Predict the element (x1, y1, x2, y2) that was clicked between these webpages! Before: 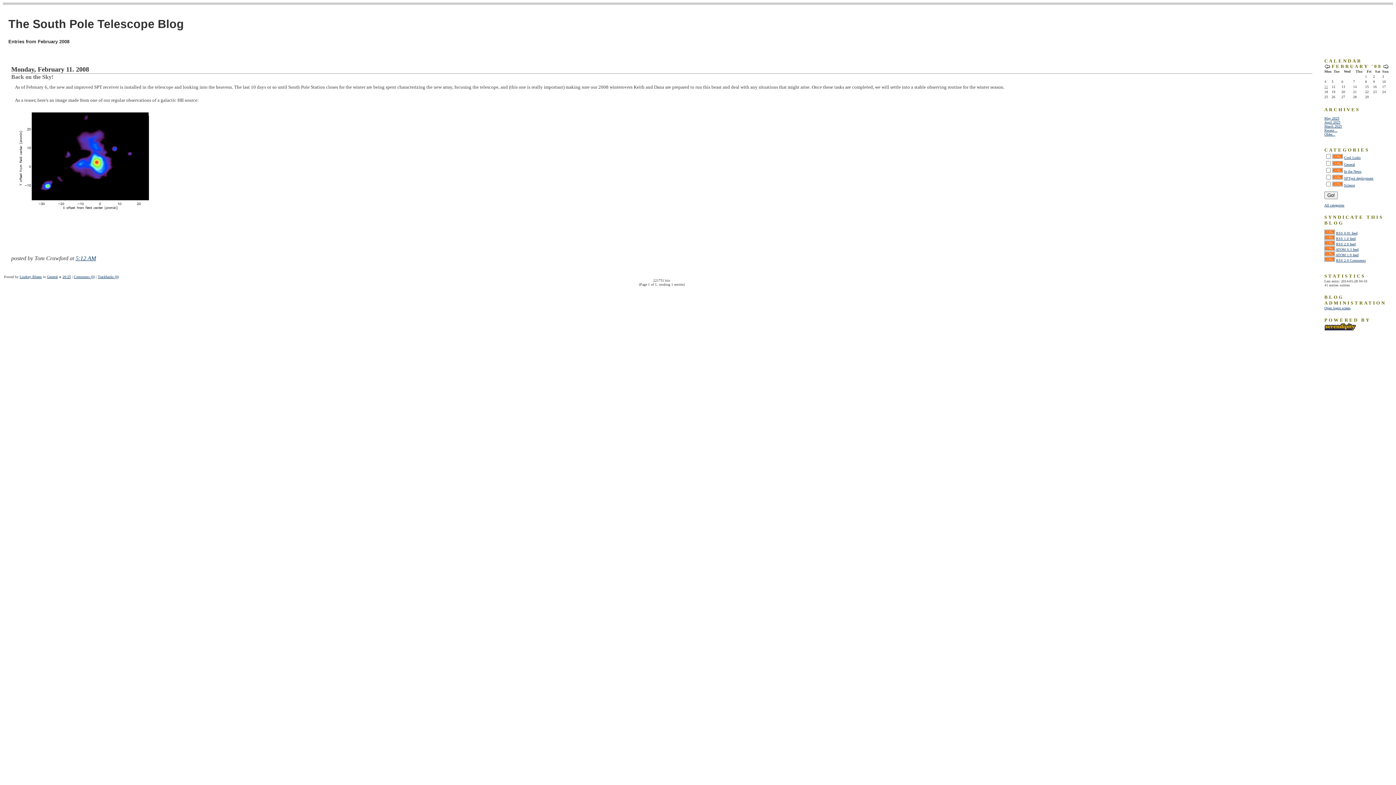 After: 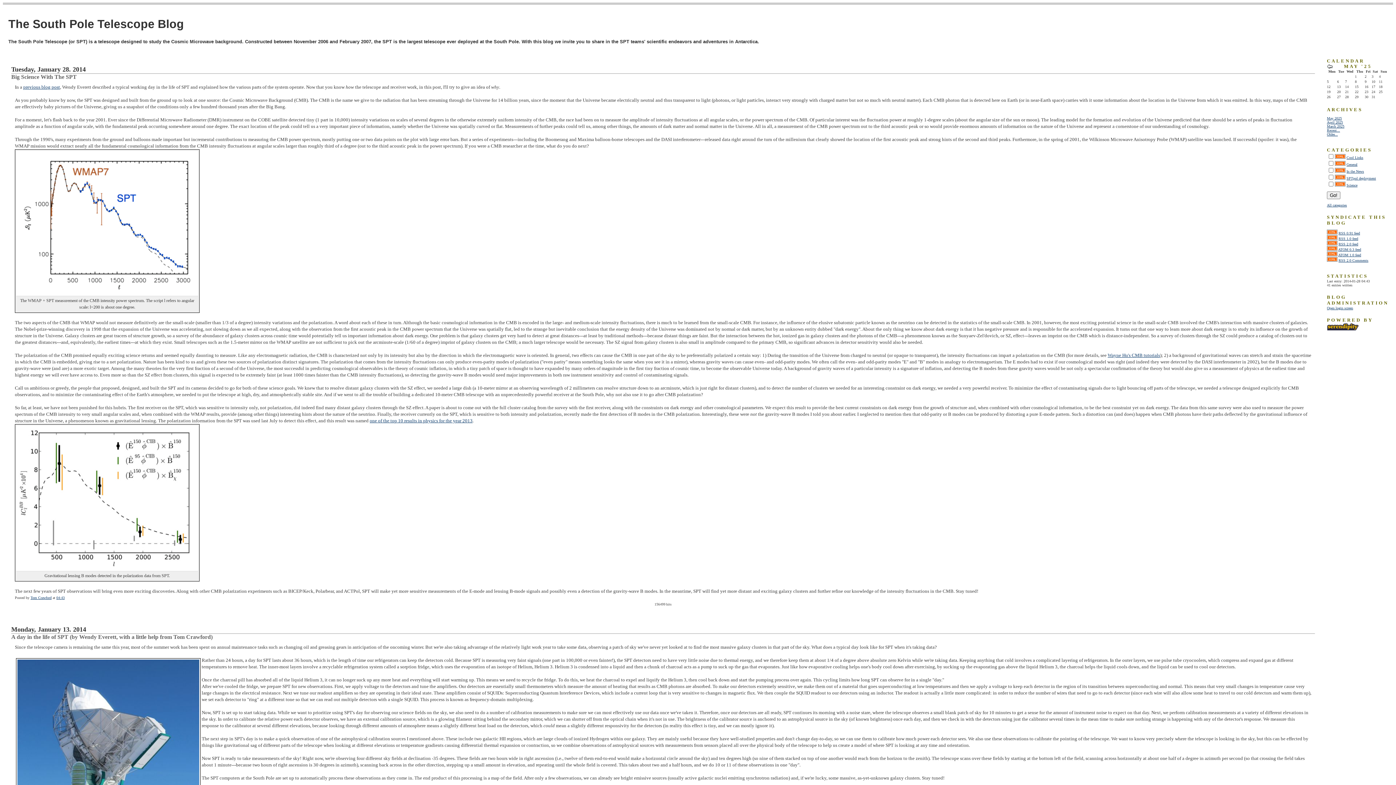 Action: label: Recent... bbox: (1324, 128, 1337, 132)